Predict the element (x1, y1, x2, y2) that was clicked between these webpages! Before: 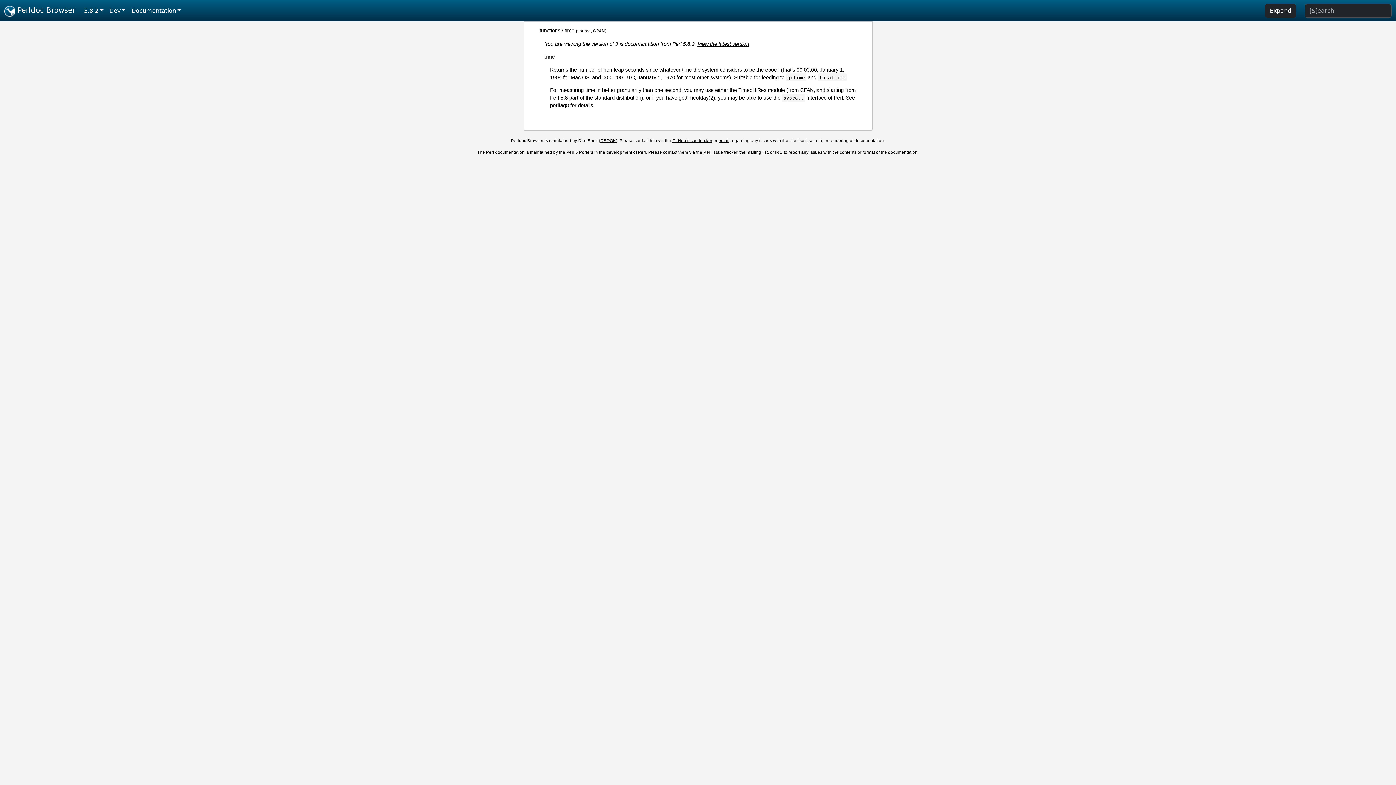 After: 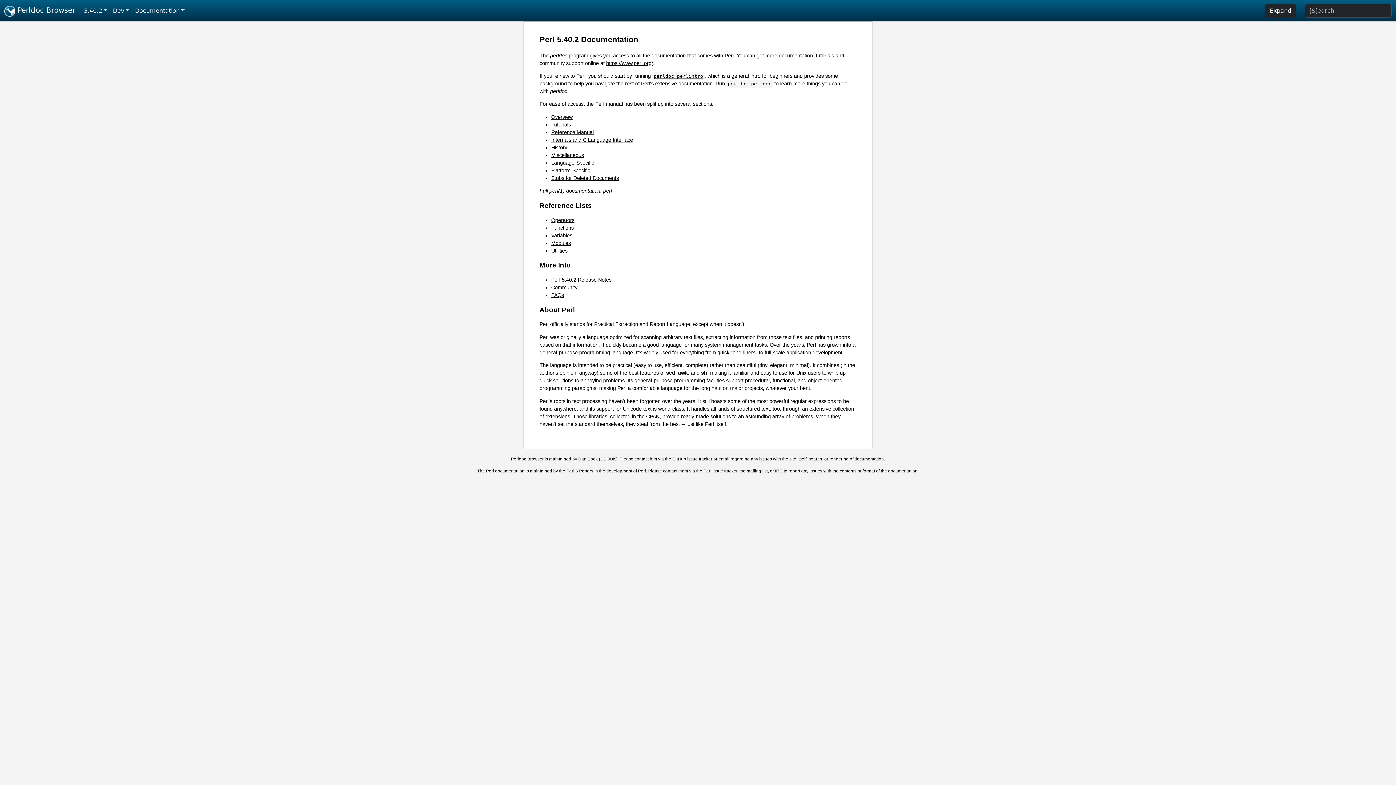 Action: bbox: (4, 2, 75, 18) label:  Perldoc Browser